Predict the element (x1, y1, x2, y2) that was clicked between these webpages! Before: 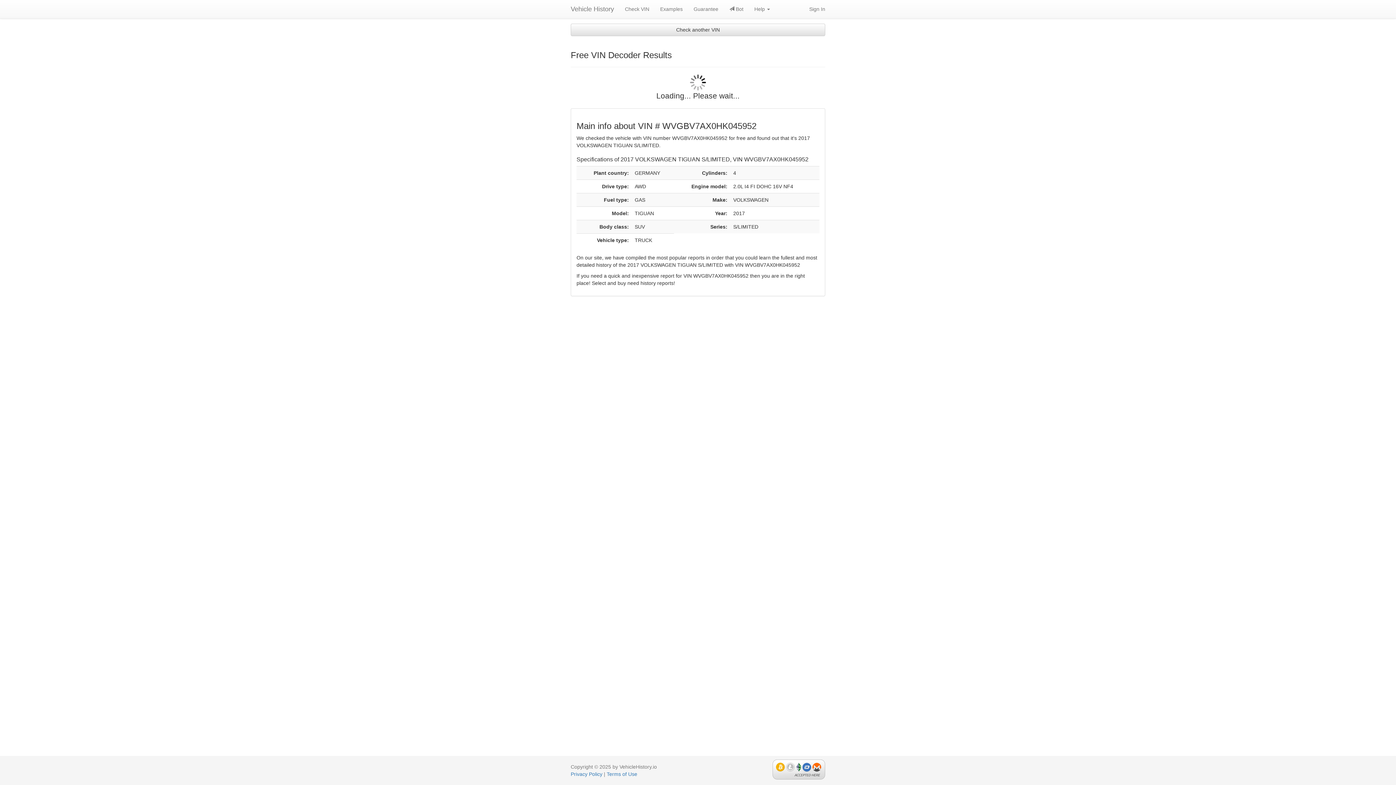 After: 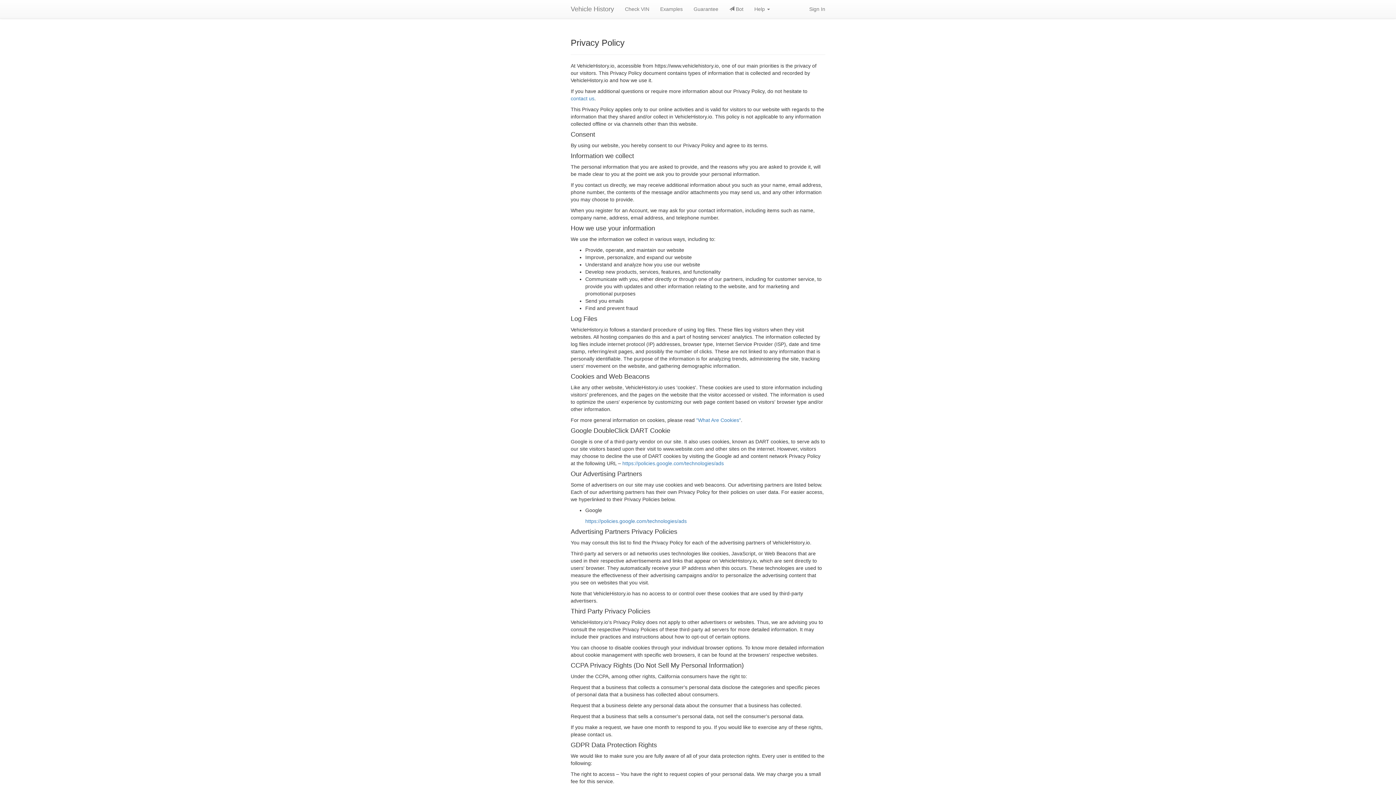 Action: bbox: (570, 771, 602, 777) label: Privacy Policy